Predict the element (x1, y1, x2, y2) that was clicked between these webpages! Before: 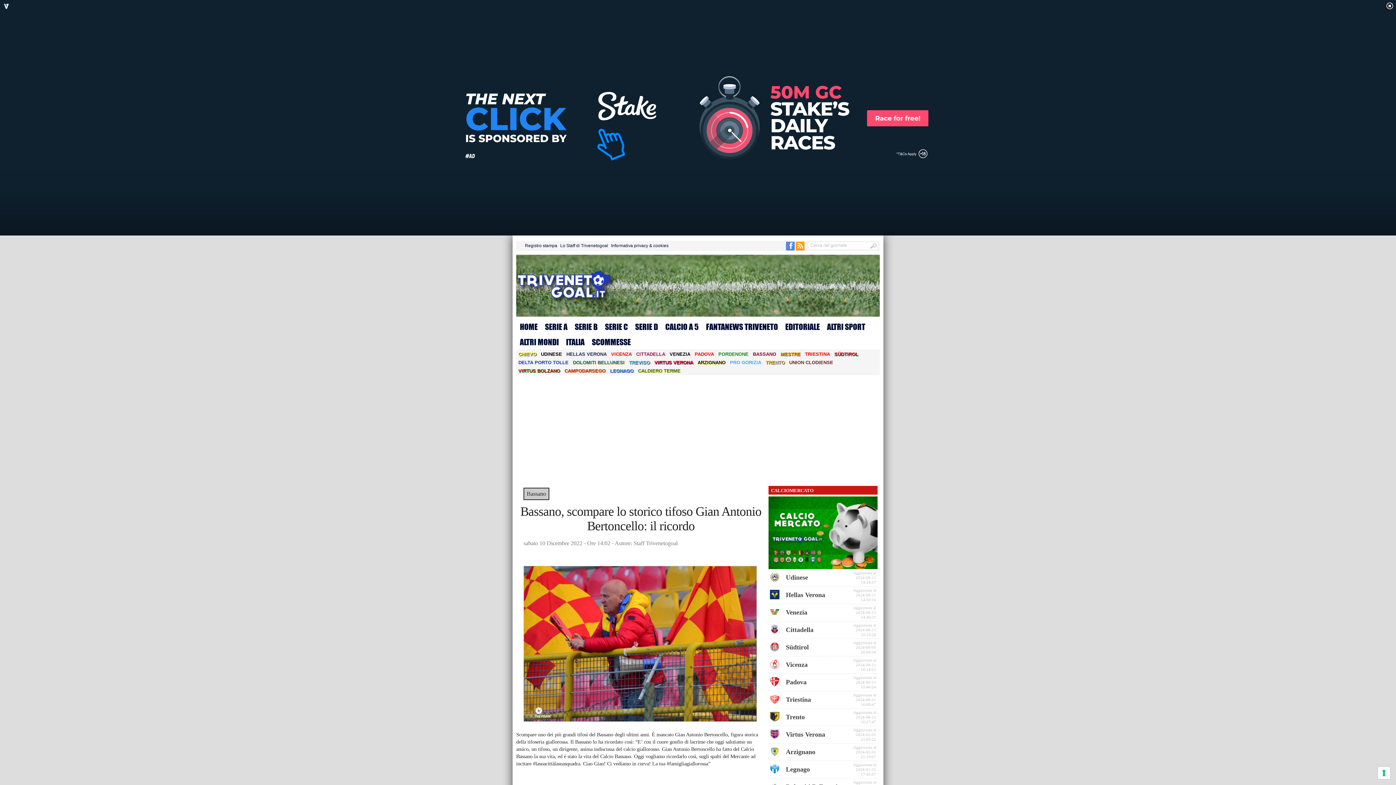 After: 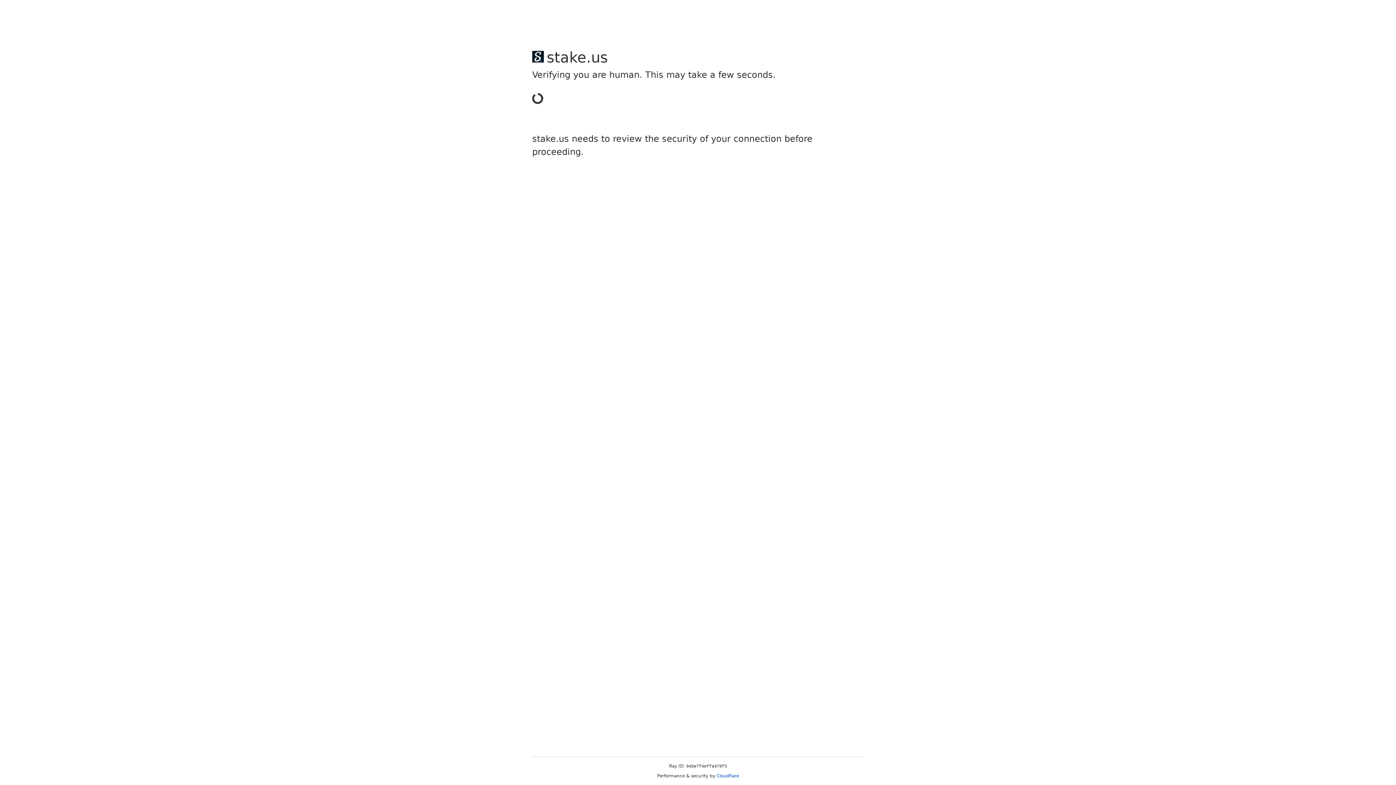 Action: label: SERIE A bbox: (541, 319, 571, 334)